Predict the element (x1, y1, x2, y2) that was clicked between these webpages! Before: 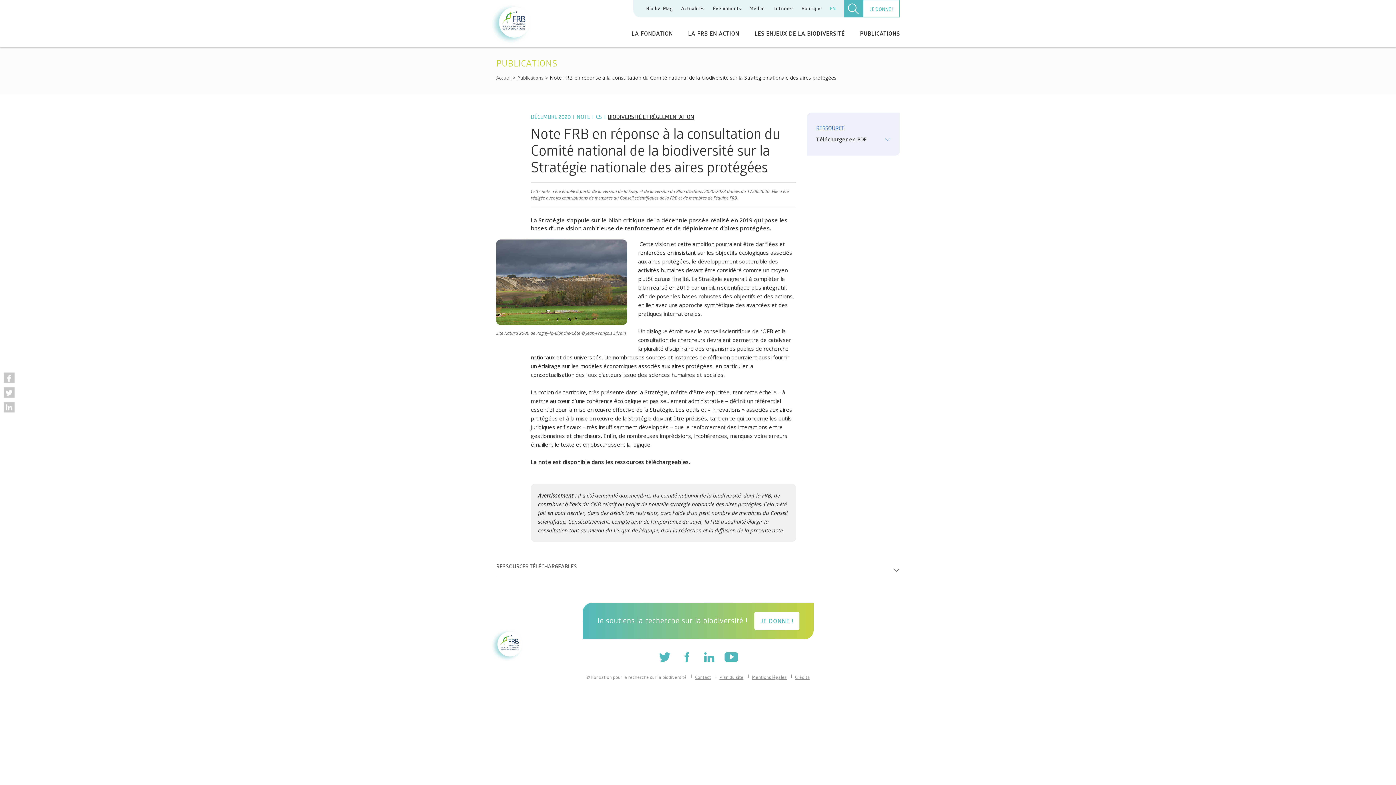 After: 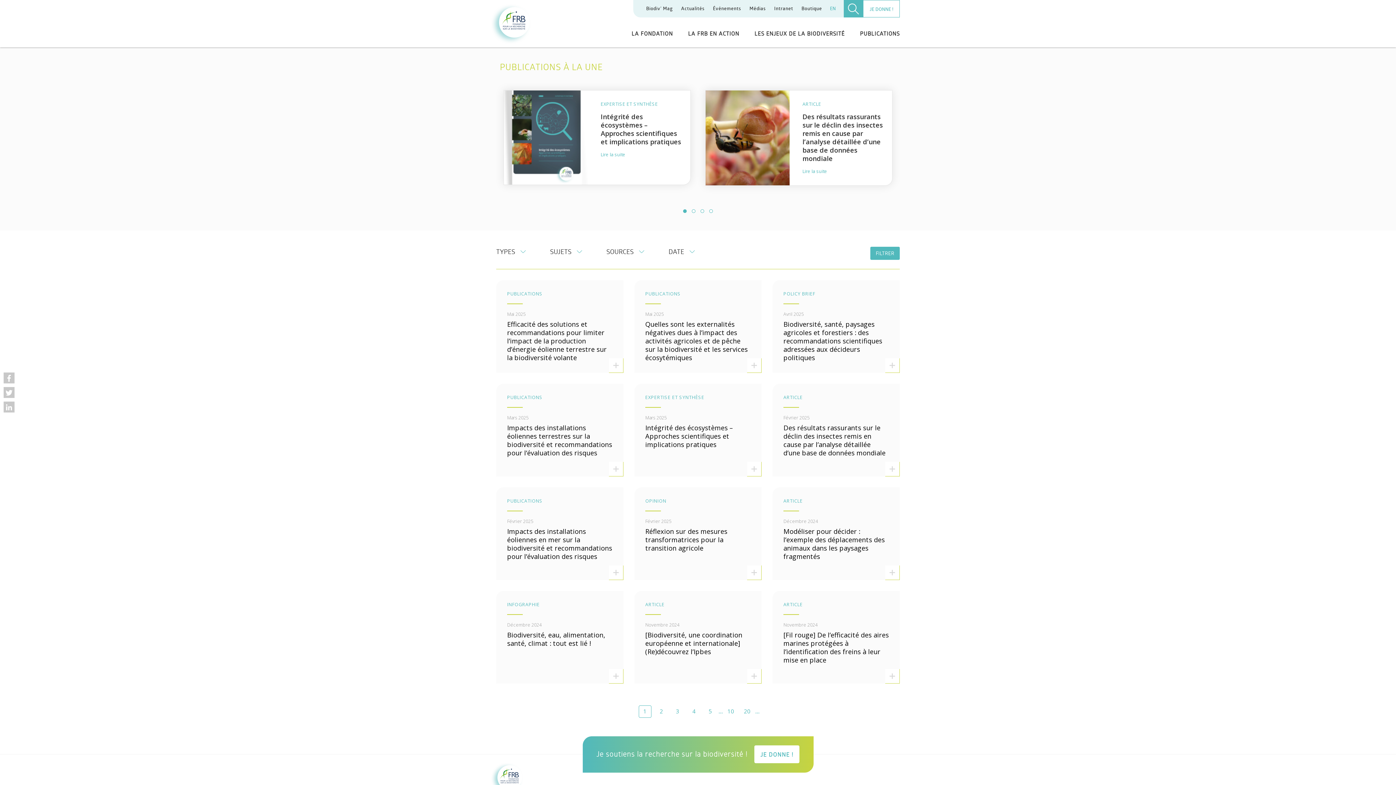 Action: bbox: (517, 74, 544, 81) label: Publications